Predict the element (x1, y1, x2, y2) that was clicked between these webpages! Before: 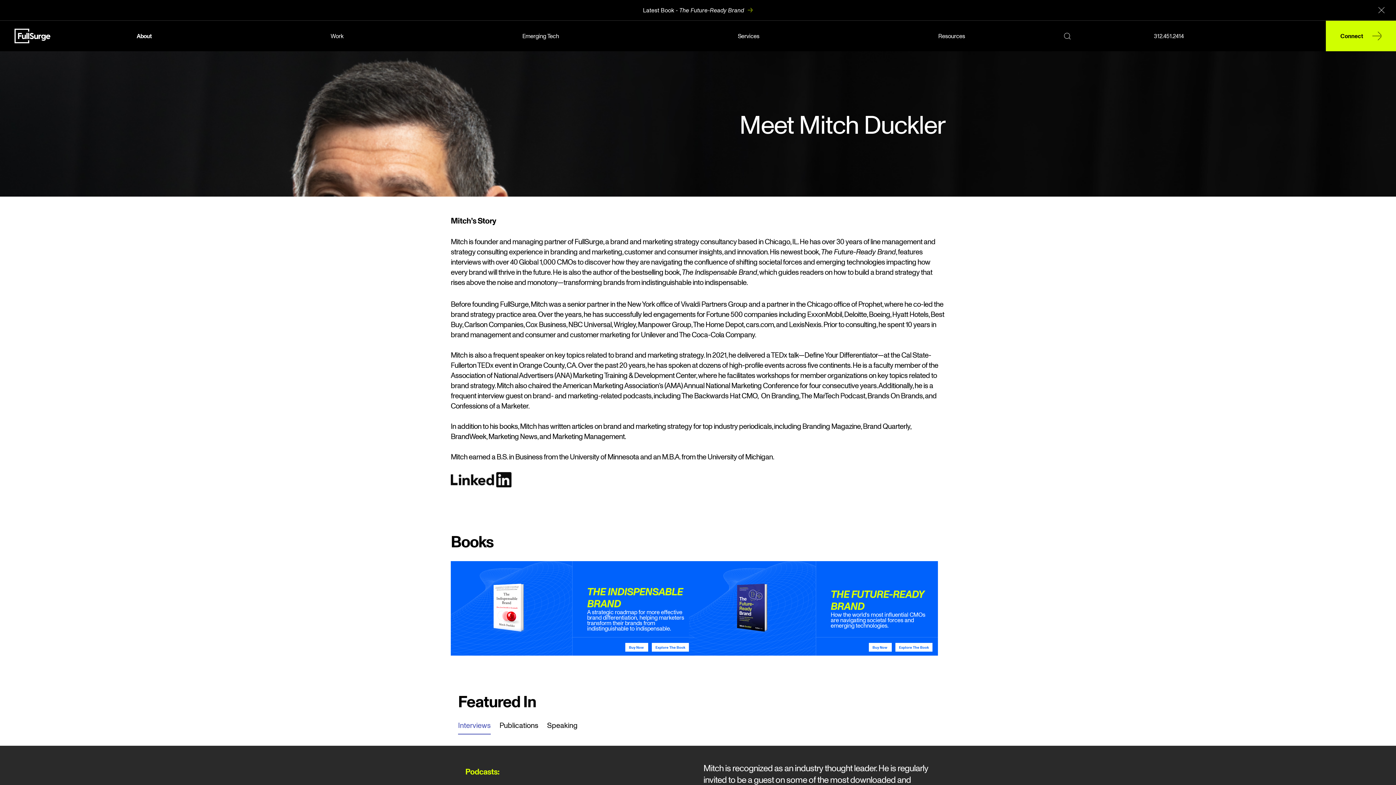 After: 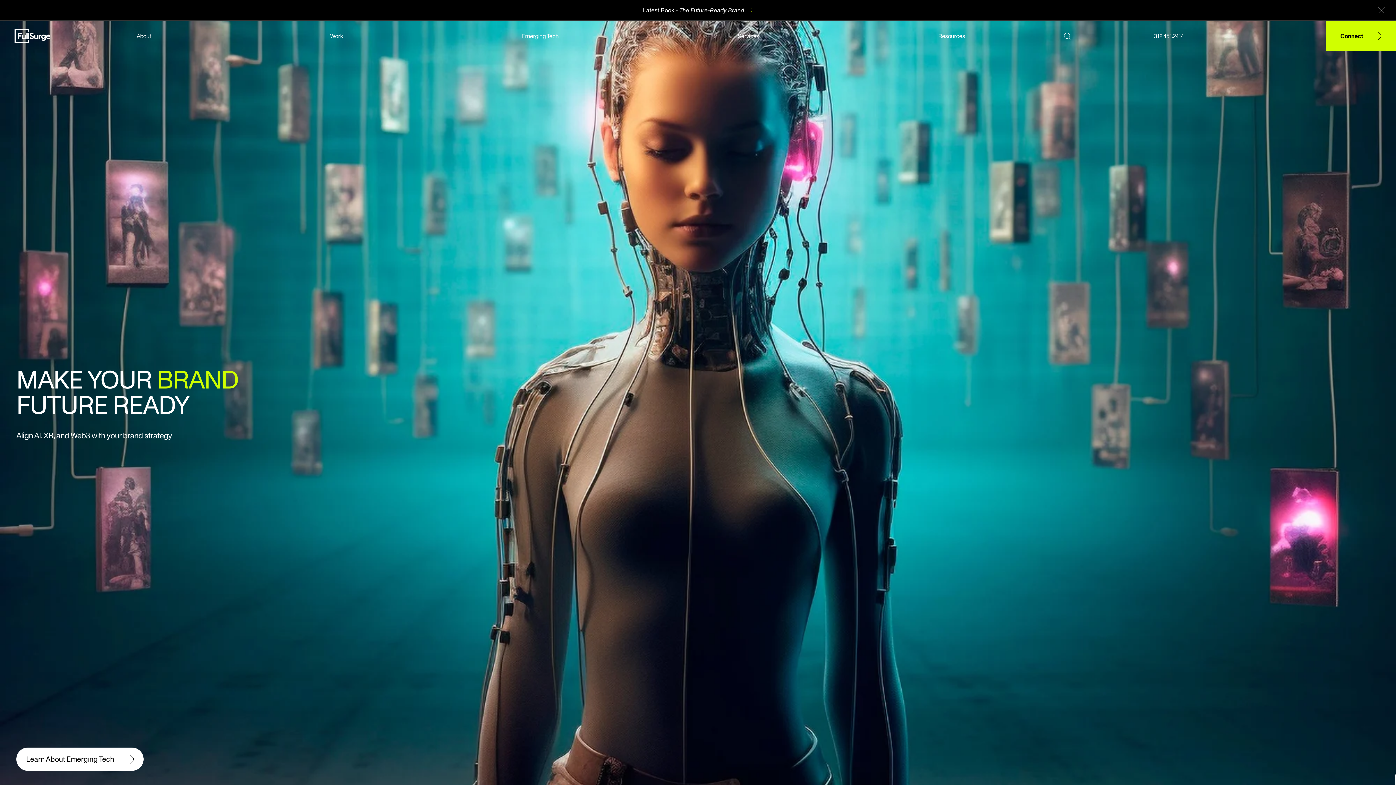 Action: bbox: (14, 31, 50, 39)